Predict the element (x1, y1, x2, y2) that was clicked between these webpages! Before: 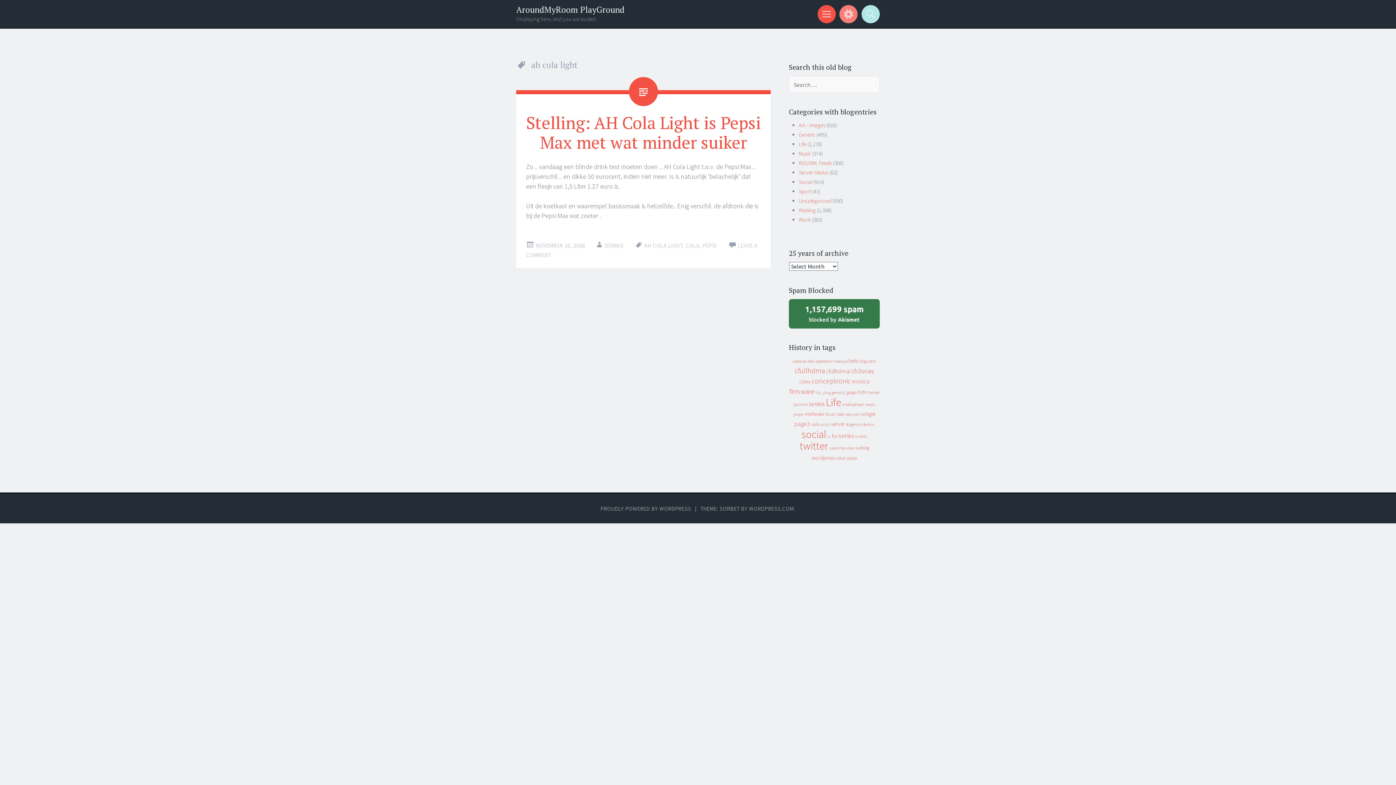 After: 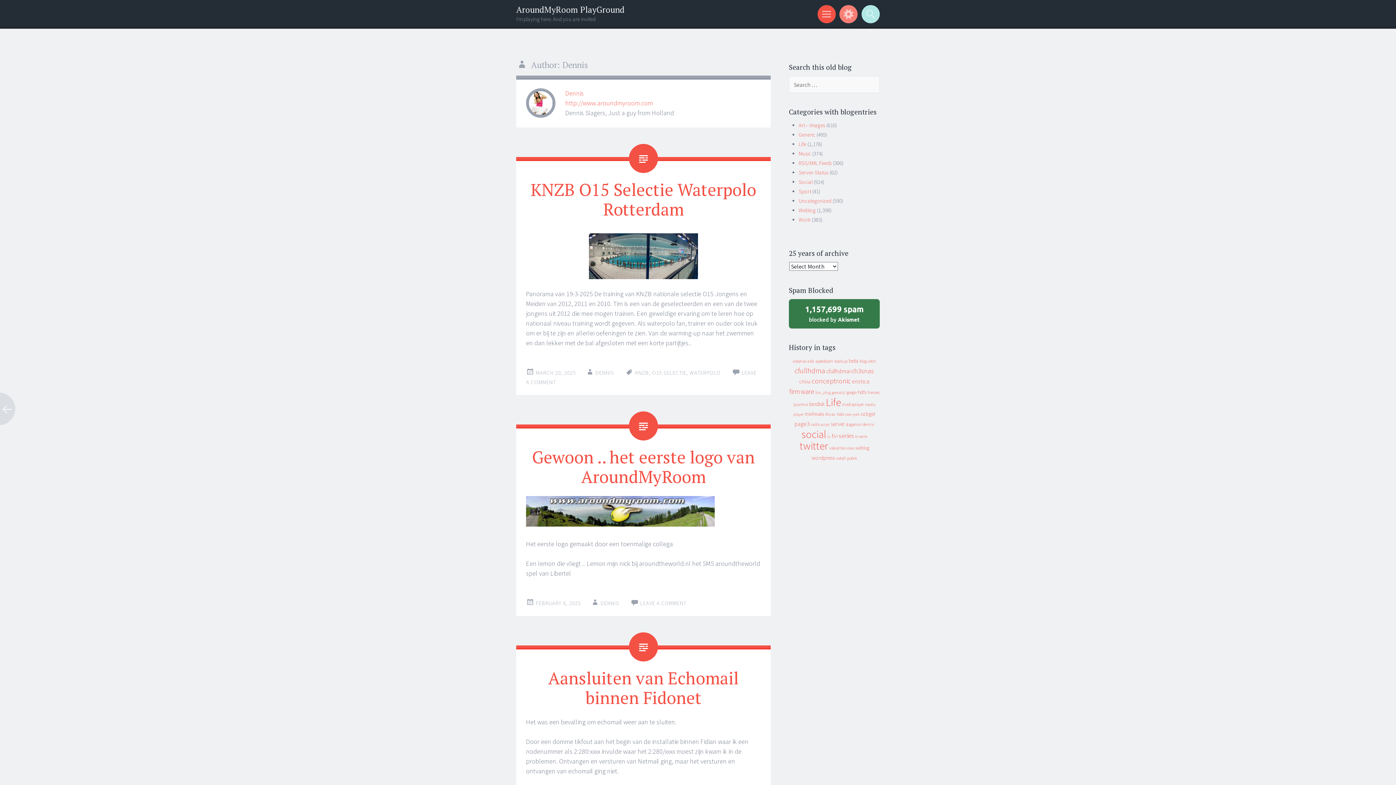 Action: label: DENNIS bbox: (605, 242, 623, 249)